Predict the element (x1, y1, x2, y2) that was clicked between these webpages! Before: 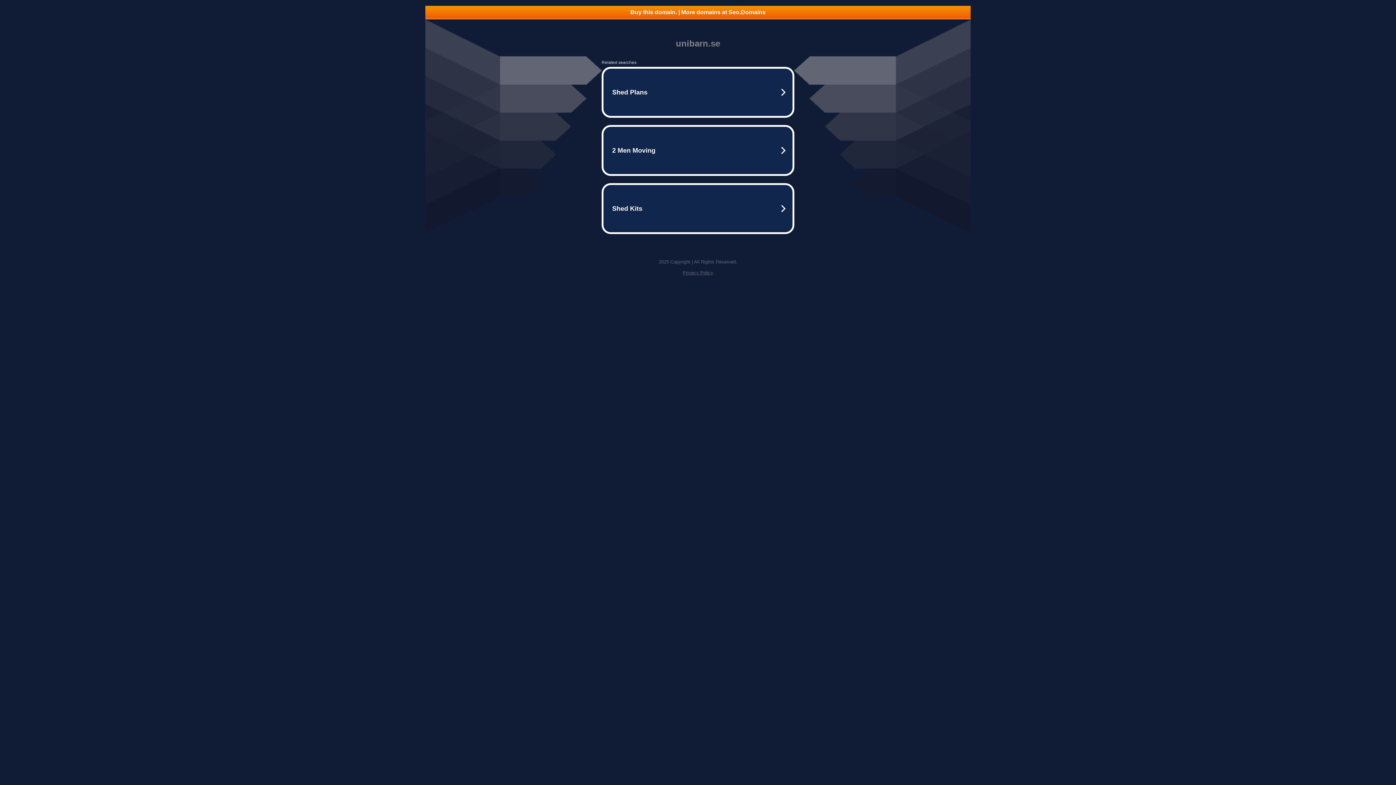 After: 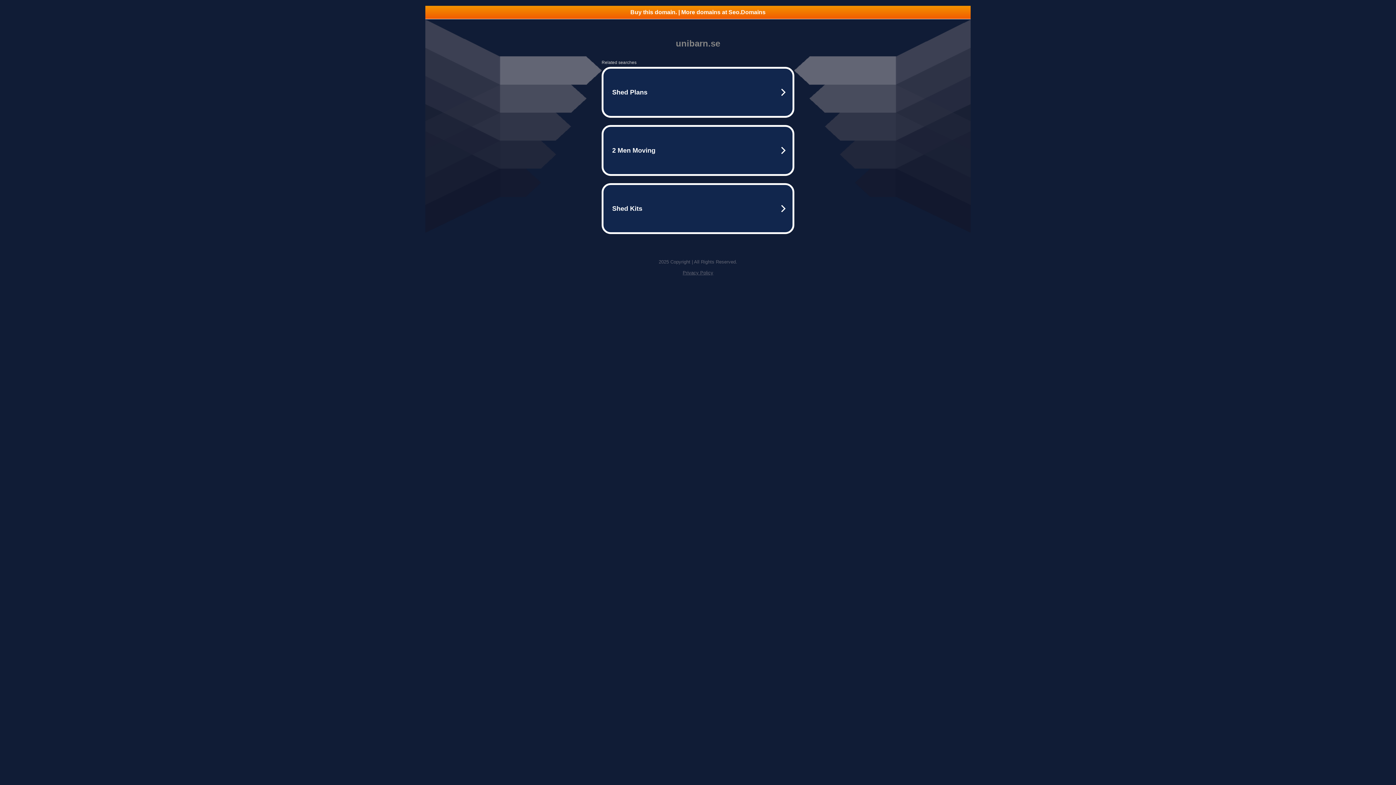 Action: bbox: (682, 270, 713, 275) label: Privacy Policy